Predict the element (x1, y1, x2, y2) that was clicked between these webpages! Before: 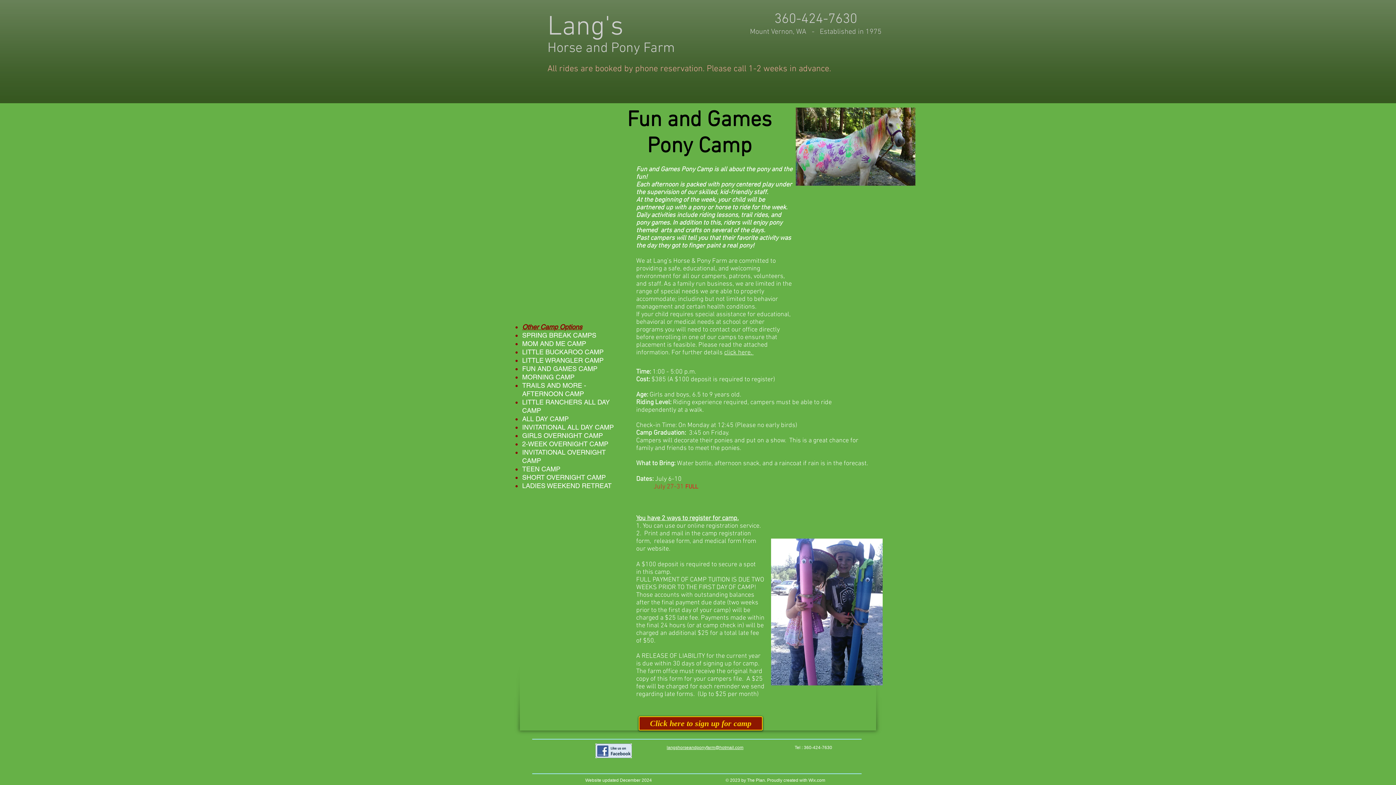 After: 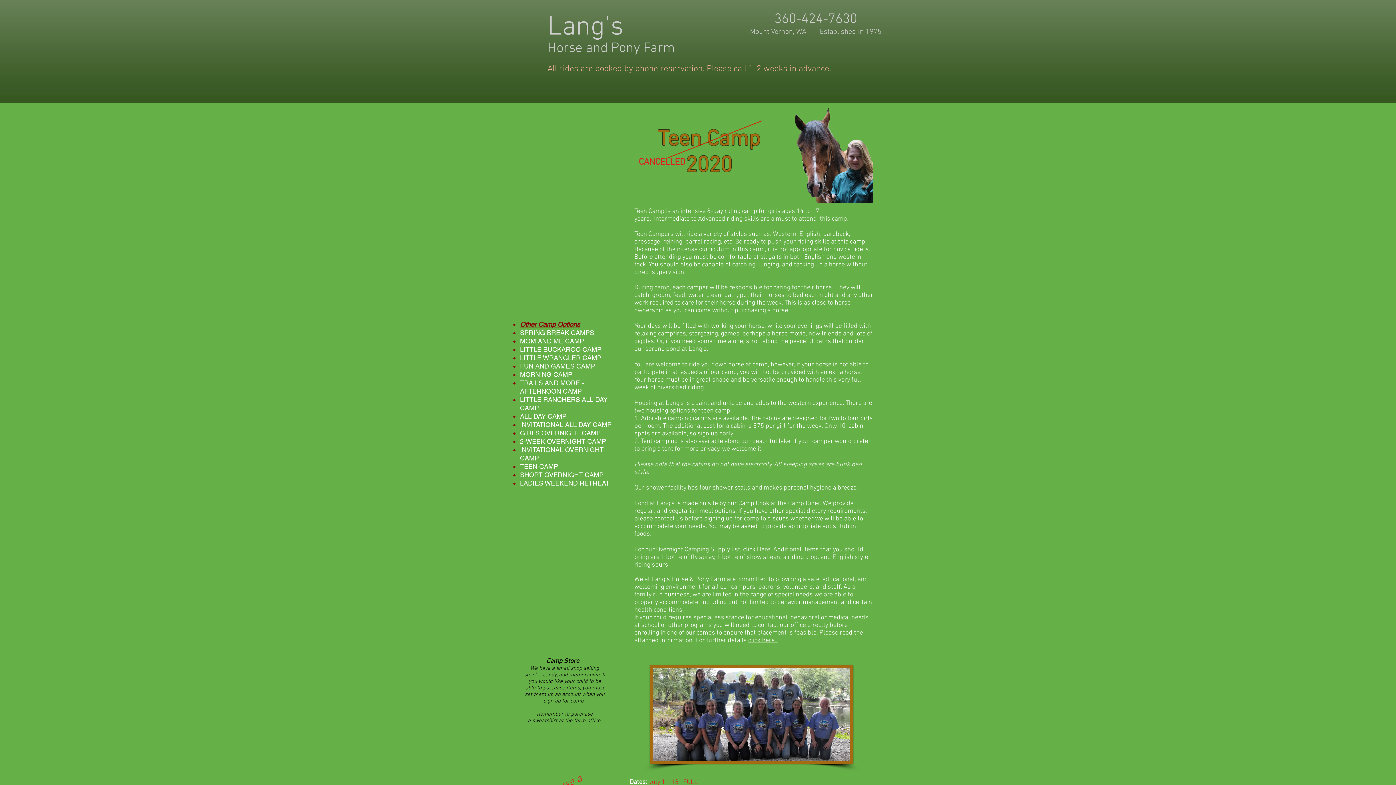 Action: bbox: (522, 465, 560, 473) label: TEEN CAMP